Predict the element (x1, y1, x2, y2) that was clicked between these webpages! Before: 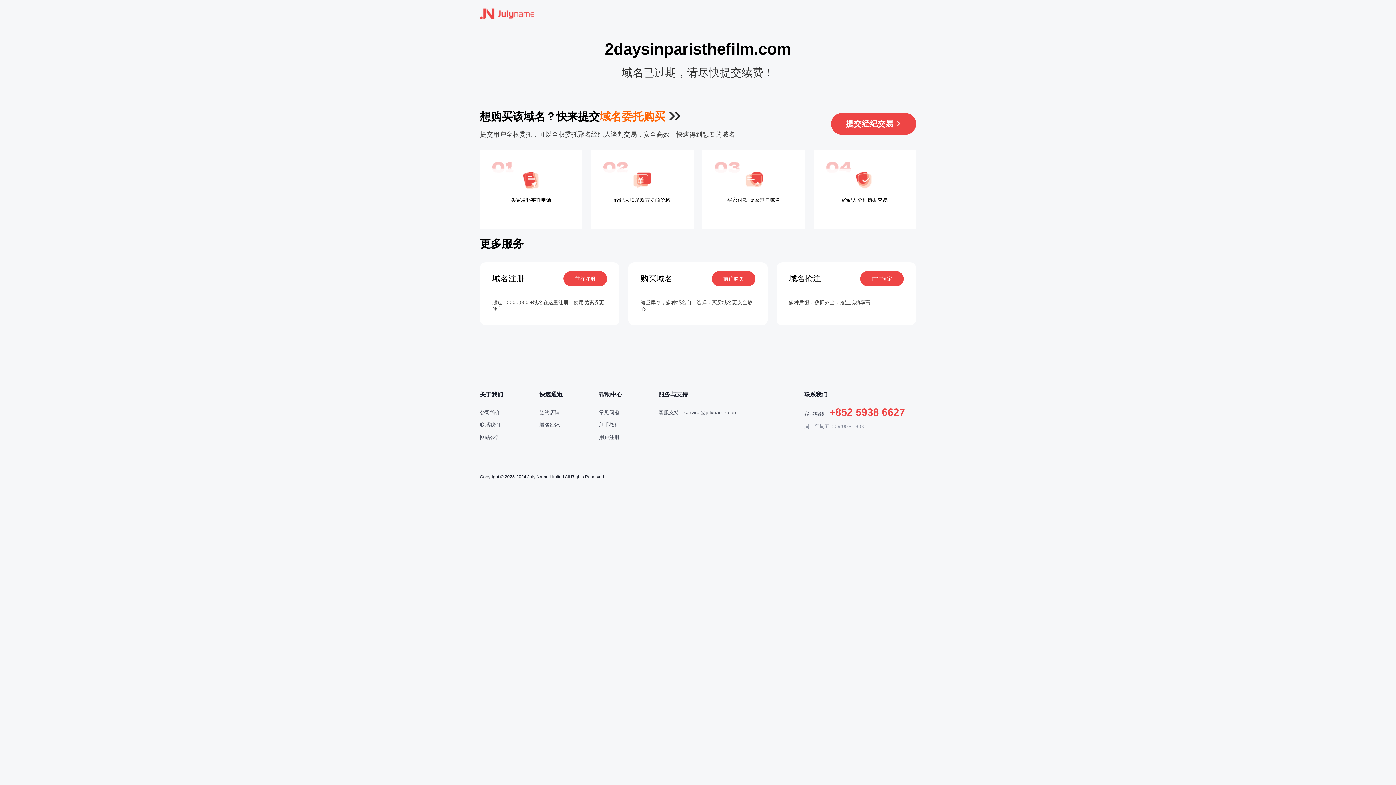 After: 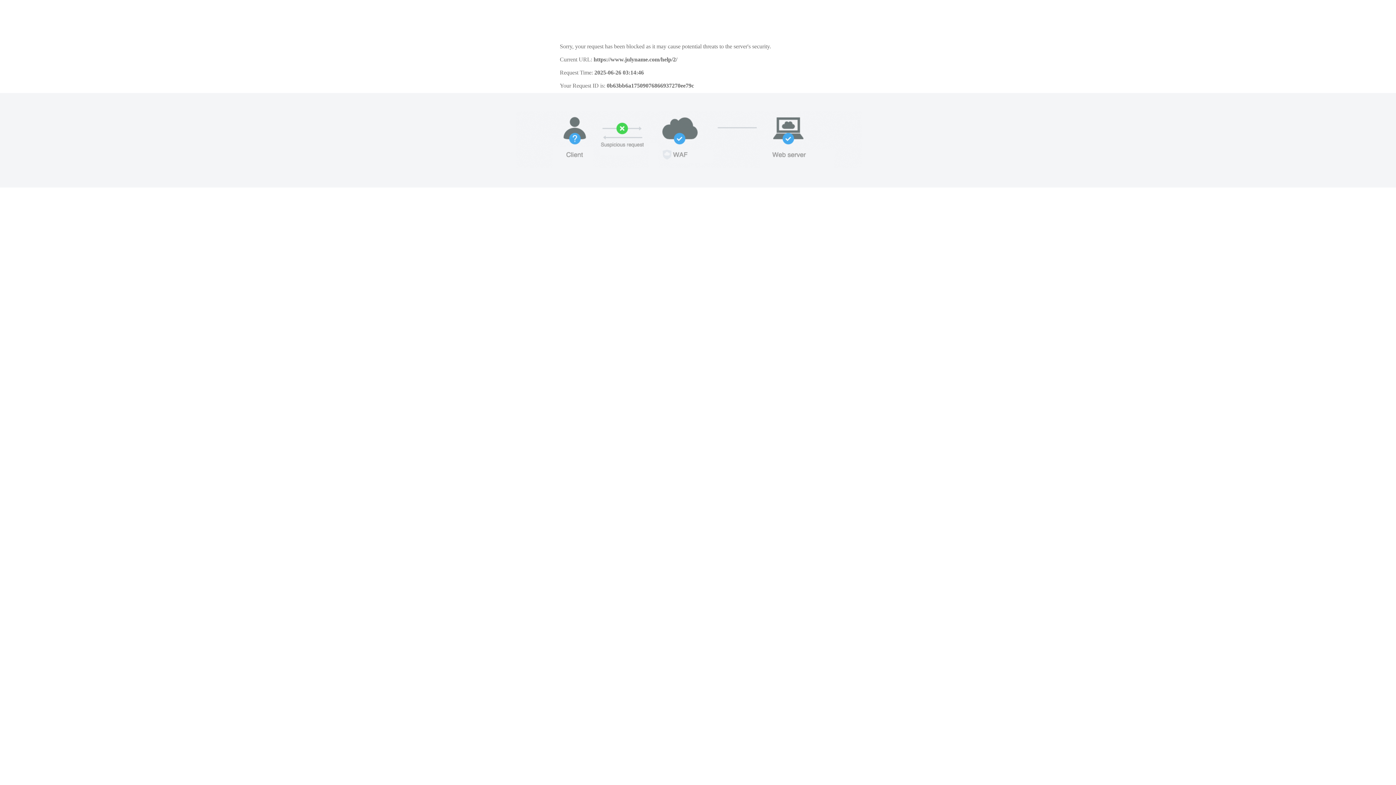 Action: label: 常见问题 bbox: (599, 409, 619, 415)